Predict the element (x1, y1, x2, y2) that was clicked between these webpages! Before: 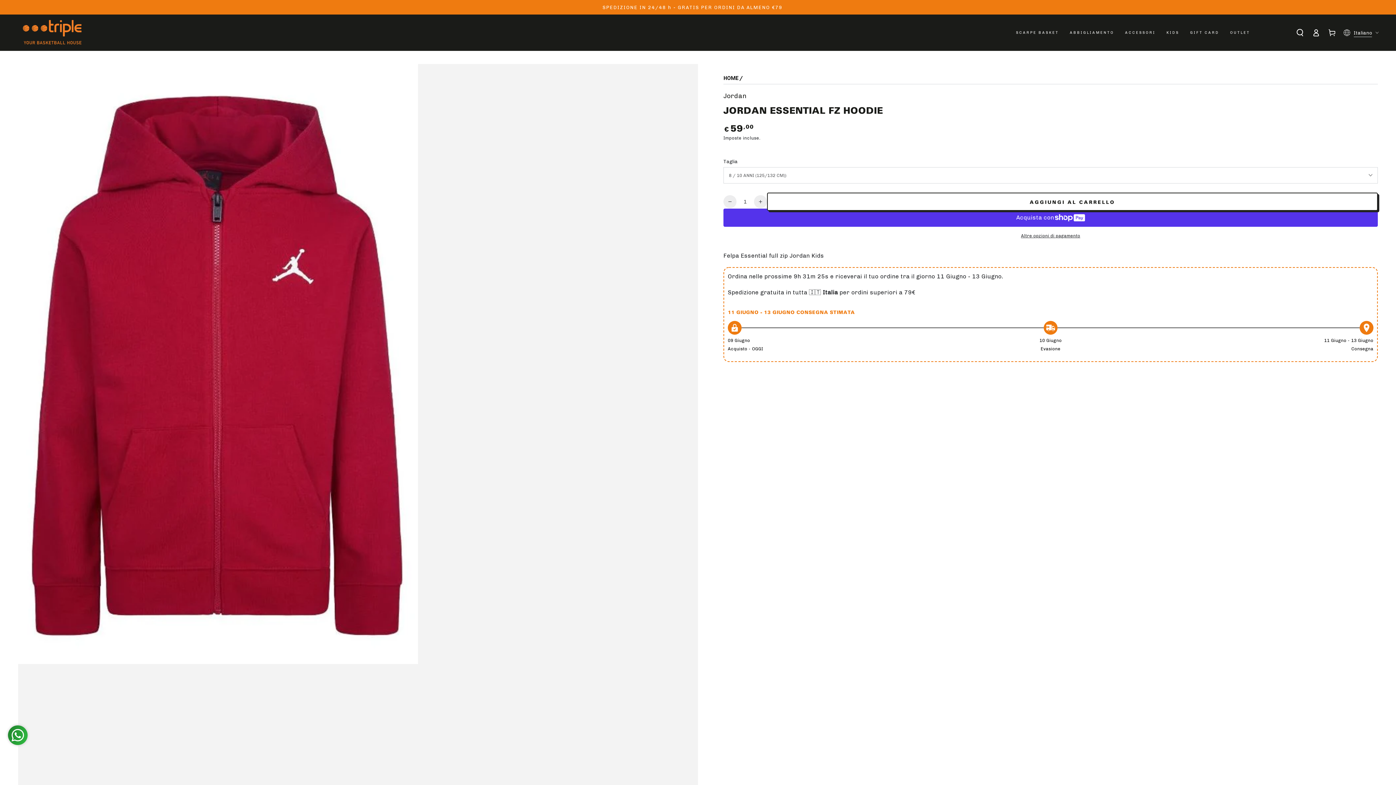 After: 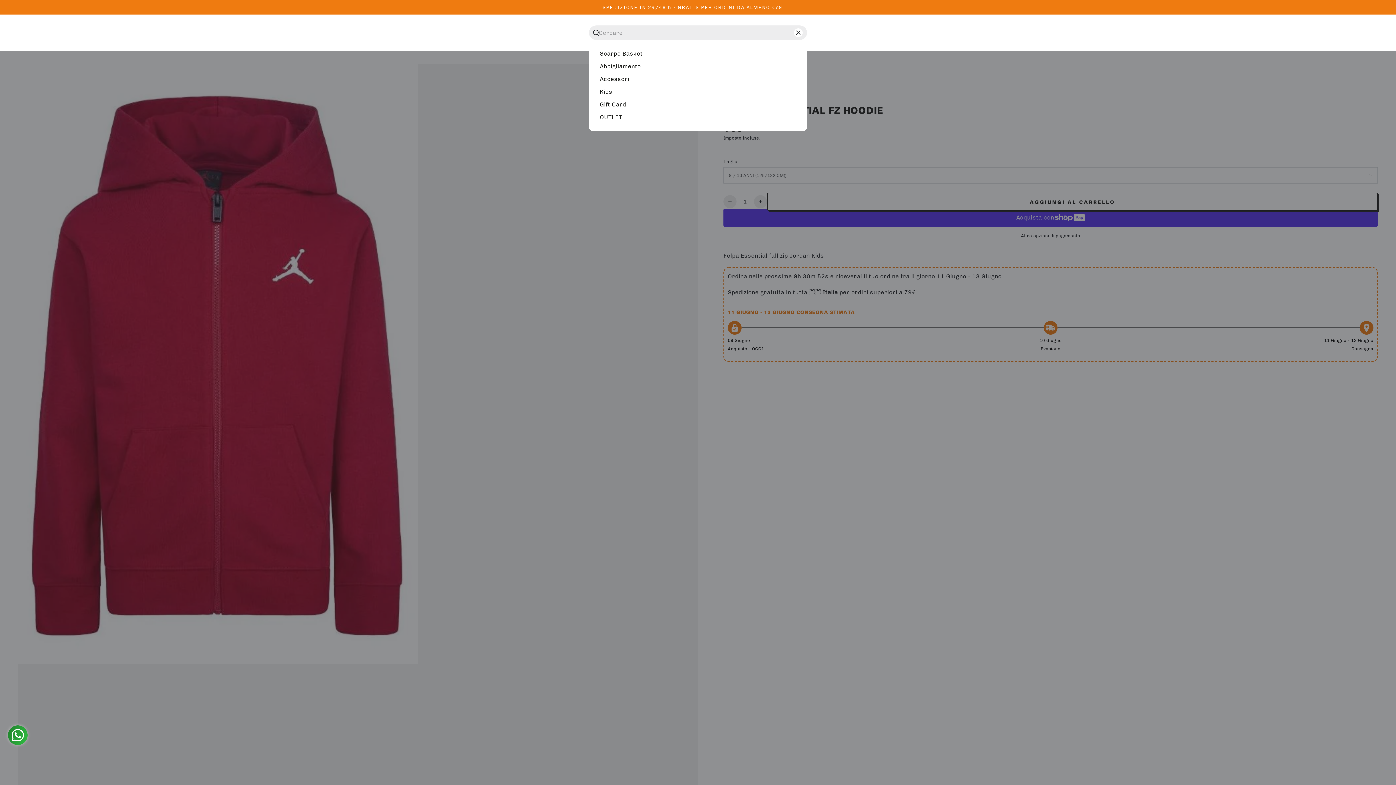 Action: bbox: (1292, 24, 1308, 40) label: Cerca nel nostro sito